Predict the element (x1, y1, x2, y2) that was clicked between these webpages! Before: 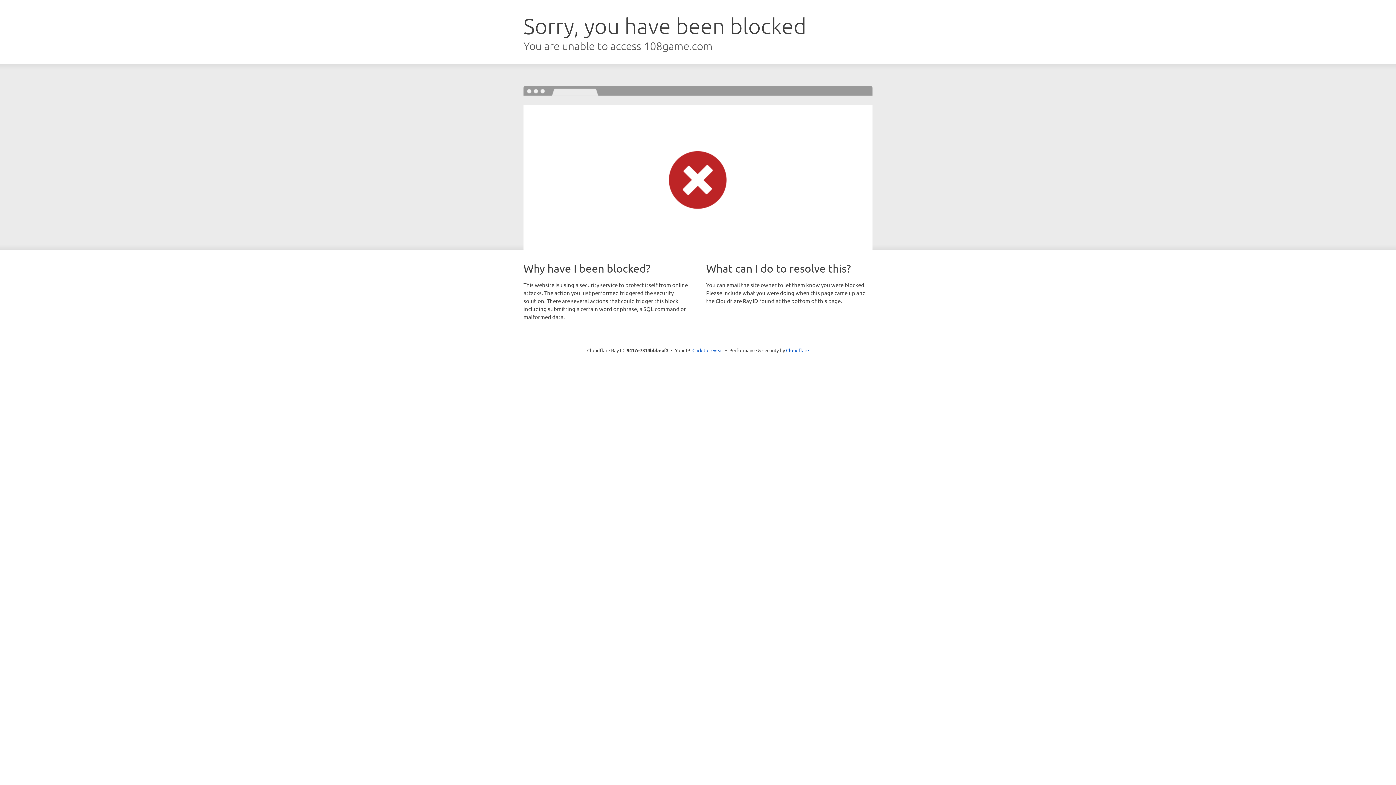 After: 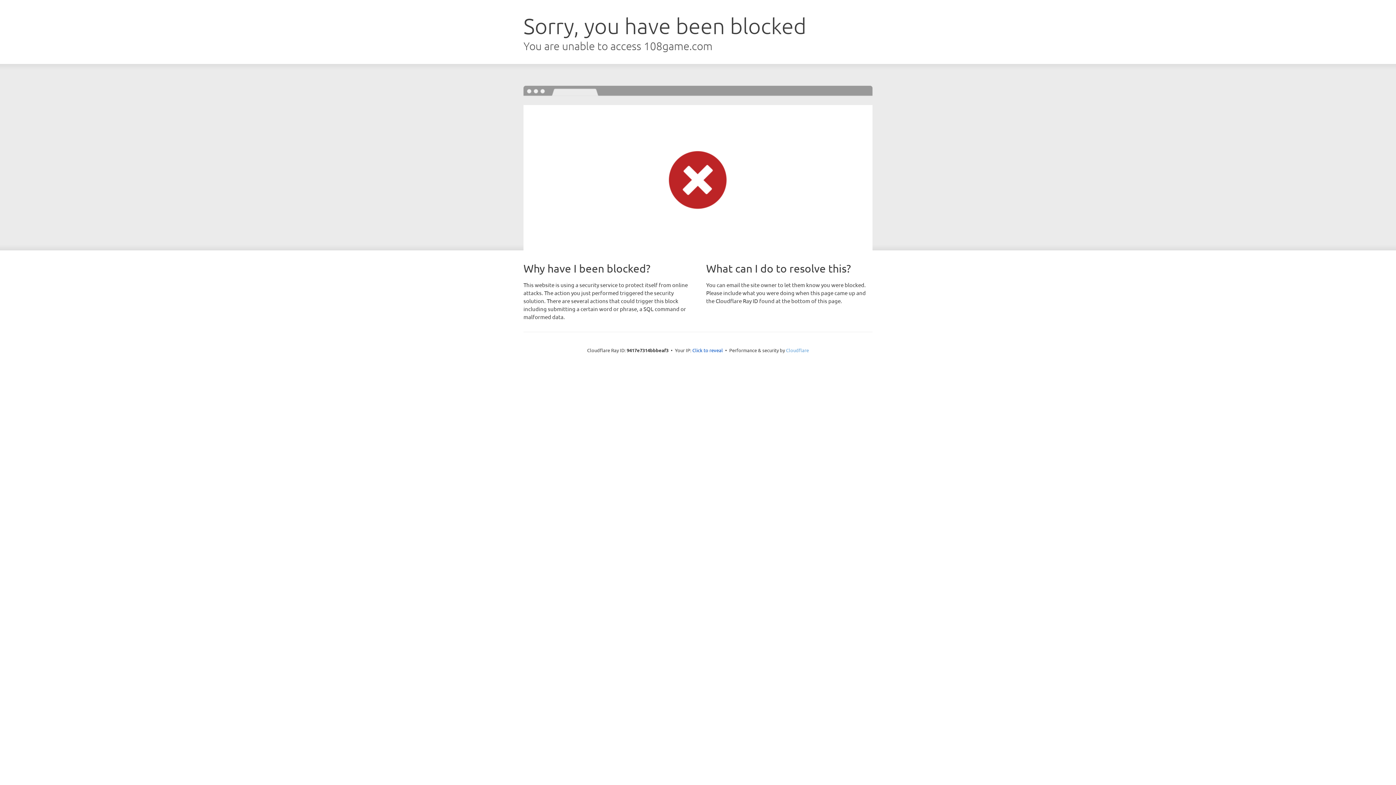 Action: label: Cloudflare bbox: (786, 347, 809, 353)